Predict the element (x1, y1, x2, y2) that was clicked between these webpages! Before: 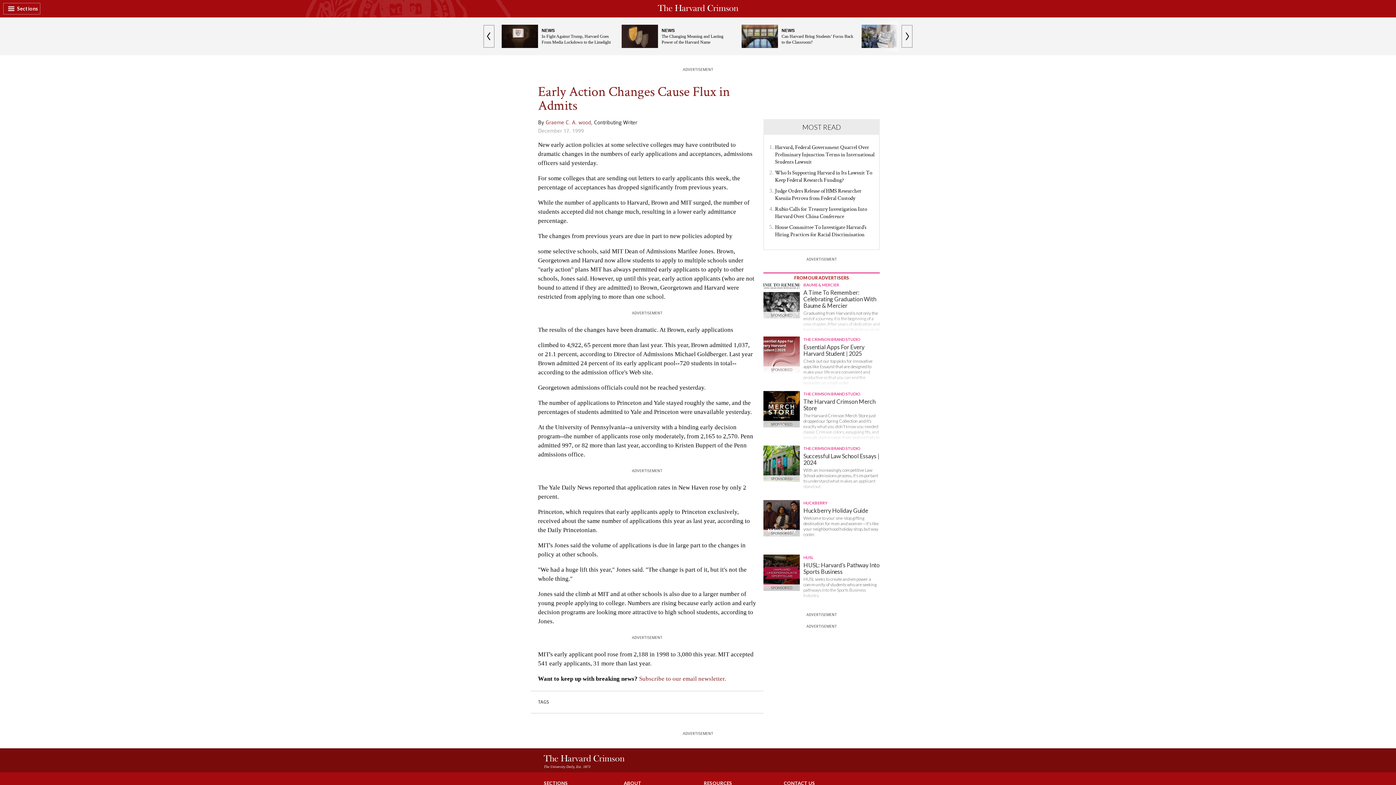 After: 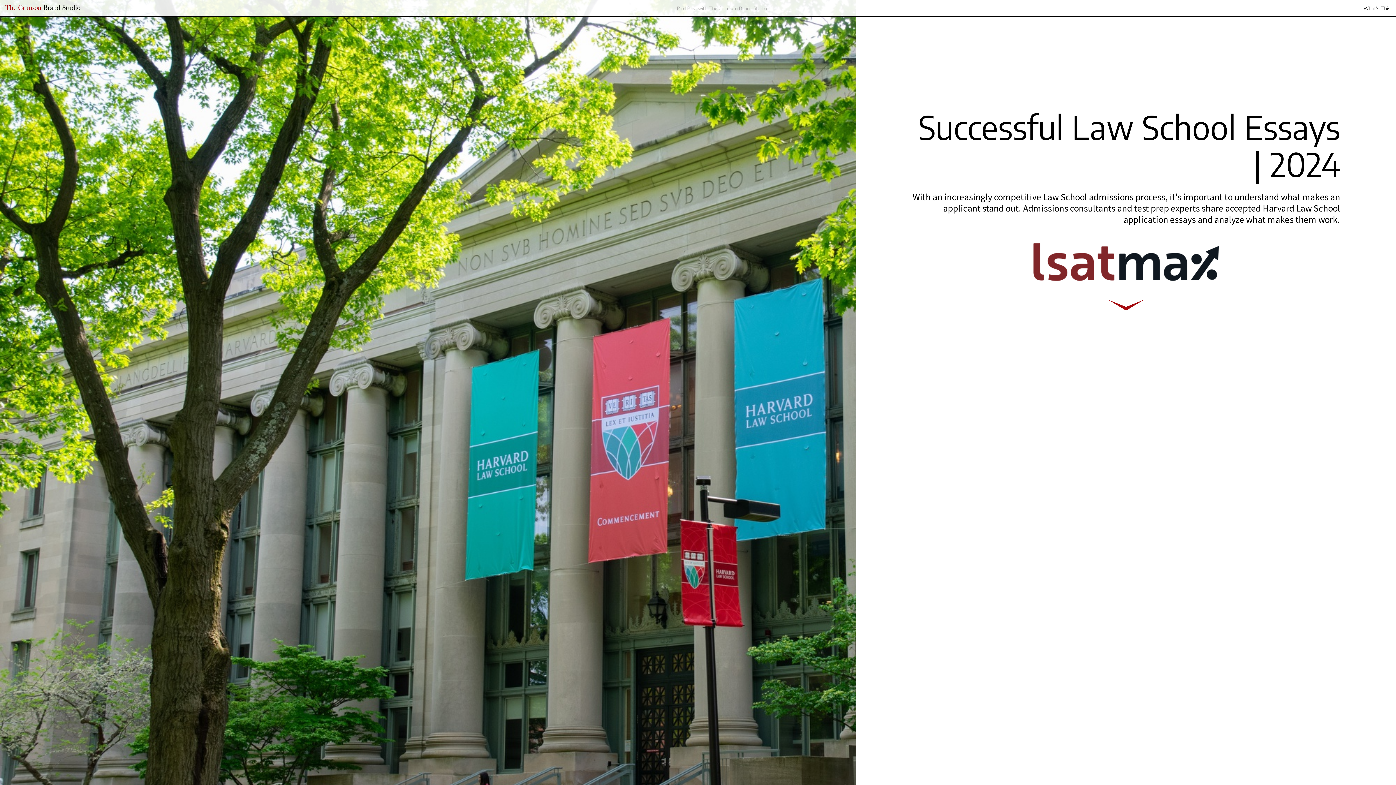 Action: label: SPONSORED
THE CRIMSON BRAND STUDIO
Successful Law School Essays | 2024

With an increasingly competitive Law School admissions process, it's important to understand what makes an applicant stand out. bbox: (763, 445, 880, 496)